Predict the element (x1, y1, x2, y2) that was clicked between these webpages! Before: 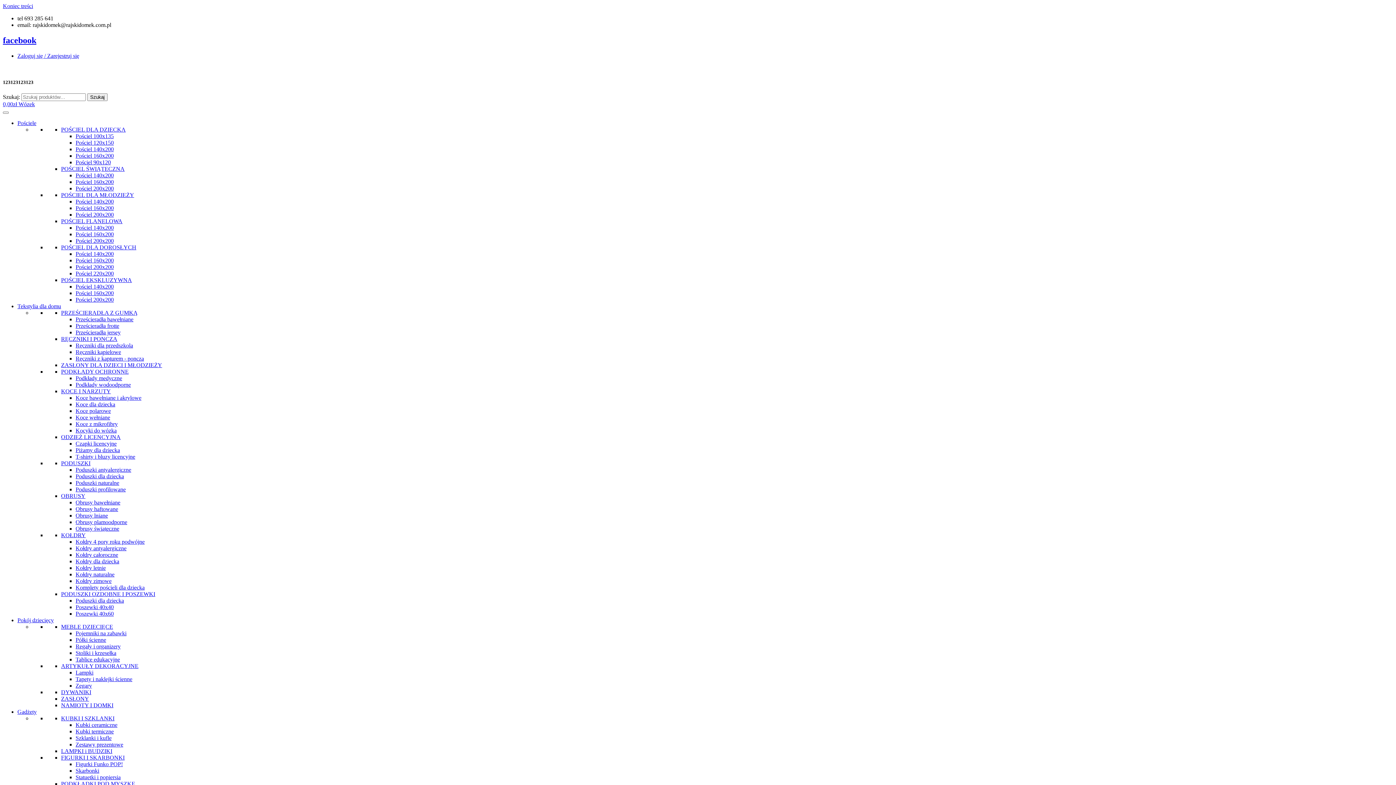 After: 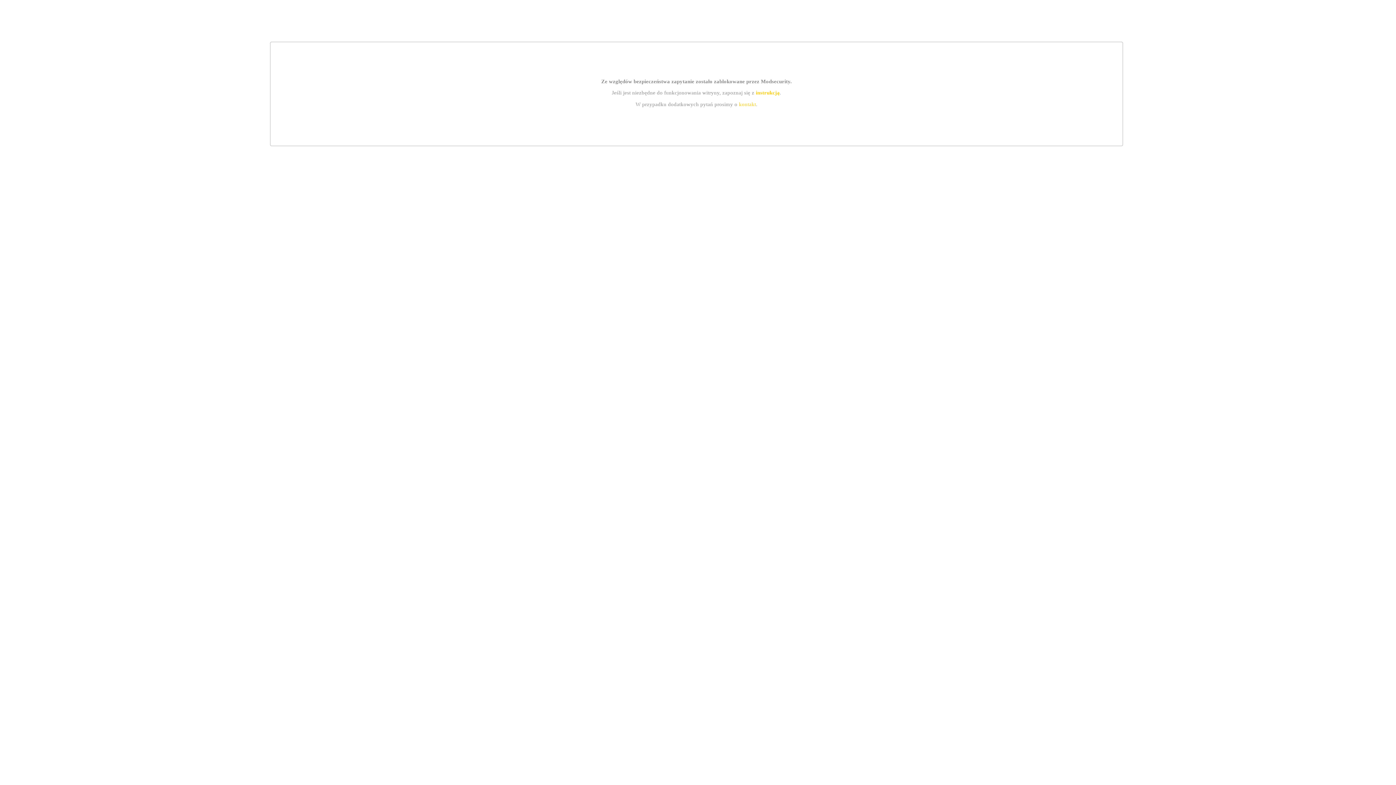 Action: bbox: (75, 427, 116, 433) label: Kocyki do wózka